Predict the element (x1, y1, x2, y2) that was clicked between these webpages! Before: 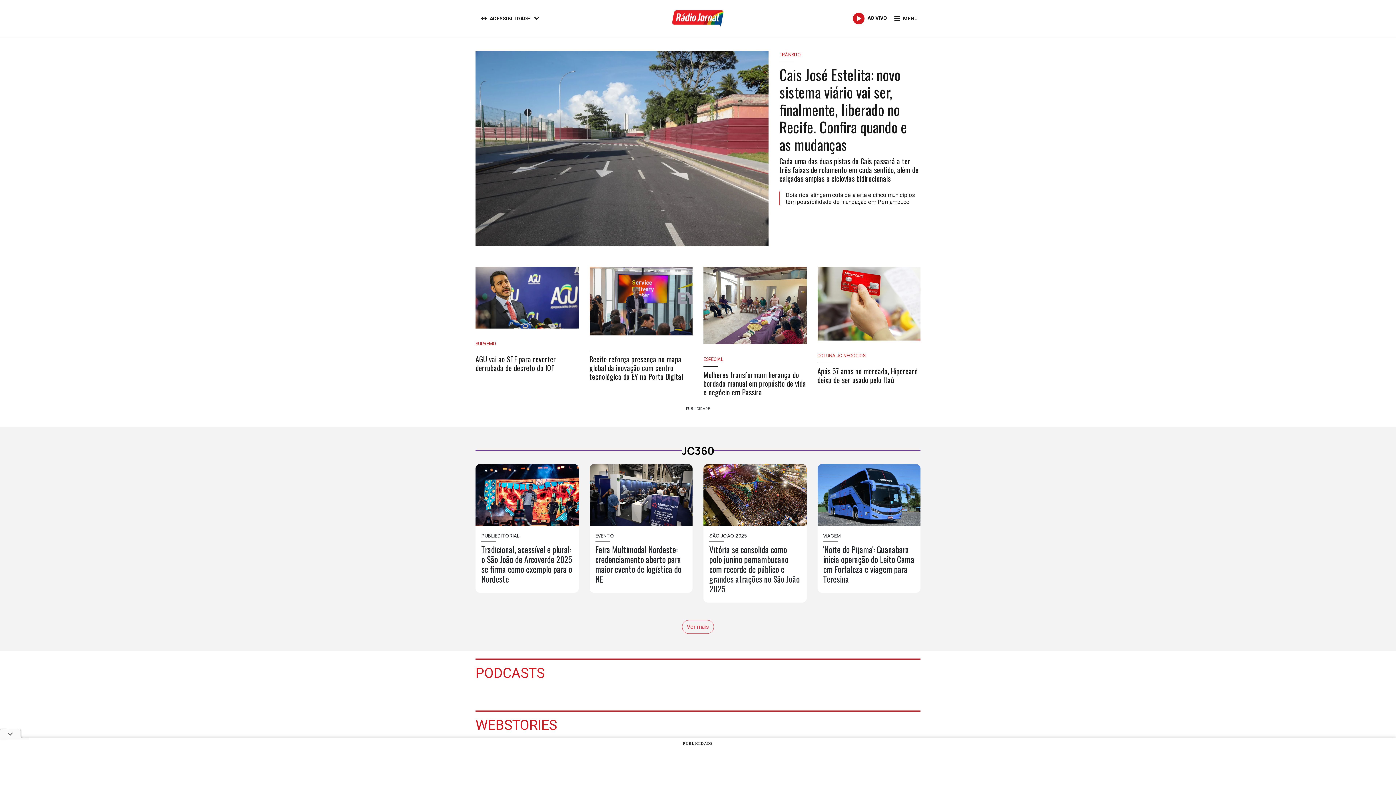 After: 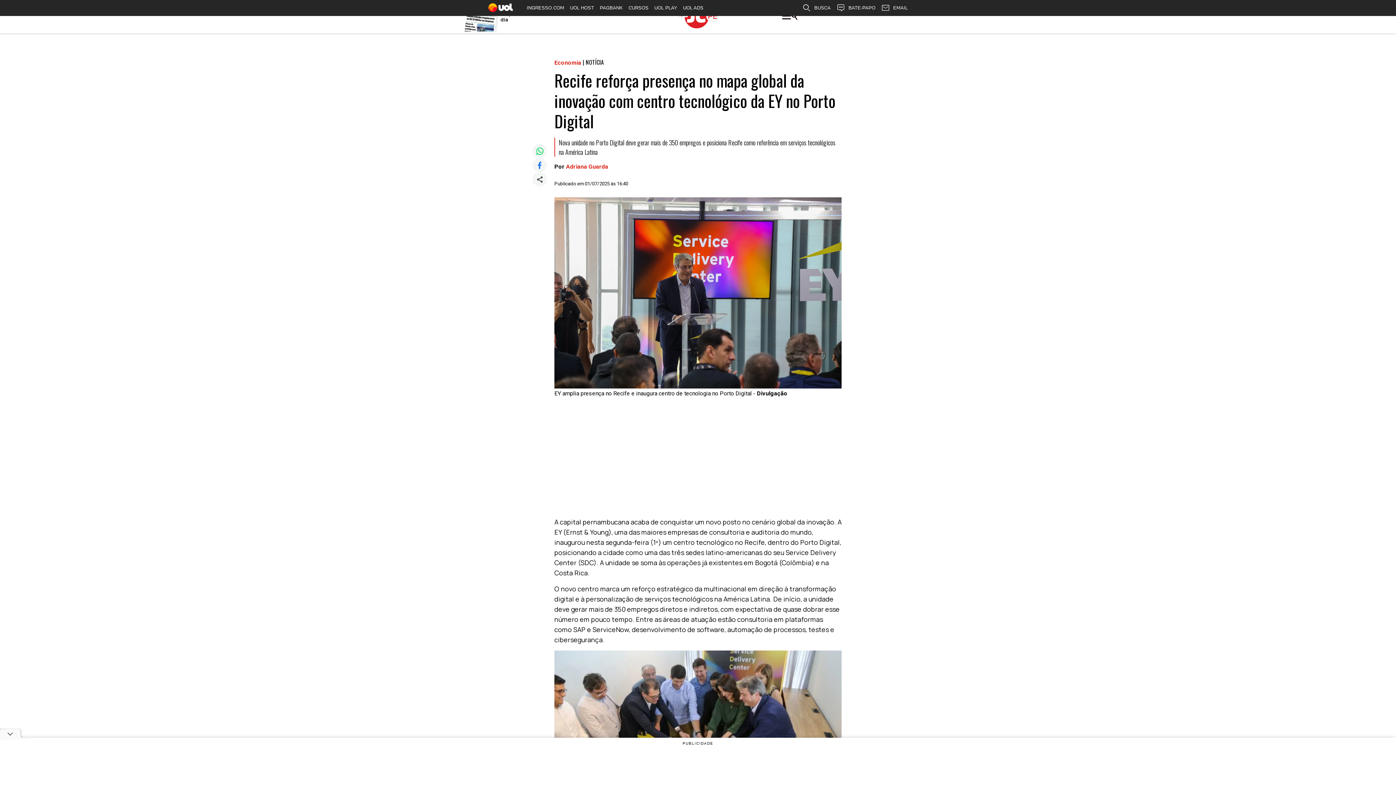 Action: bbox: (589, 267, 692, 335)